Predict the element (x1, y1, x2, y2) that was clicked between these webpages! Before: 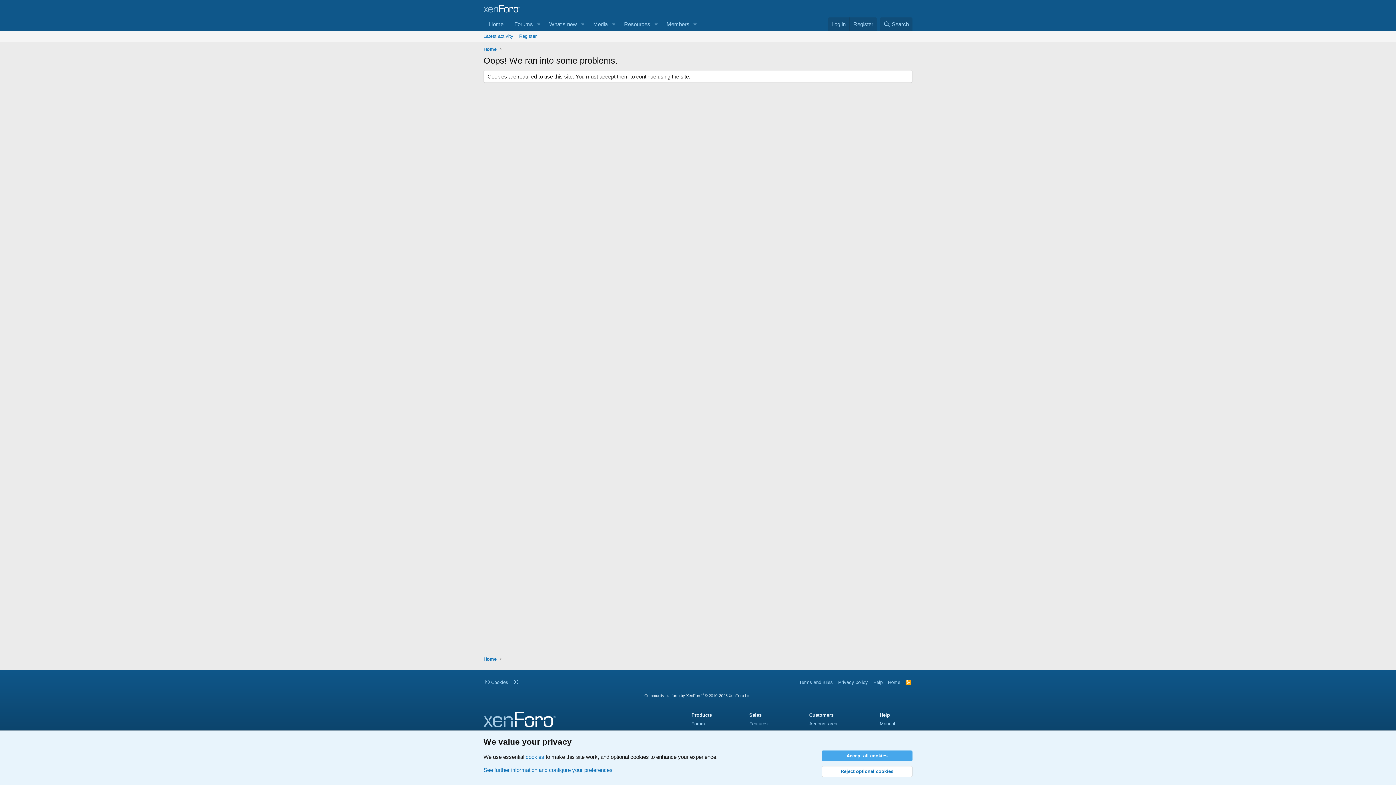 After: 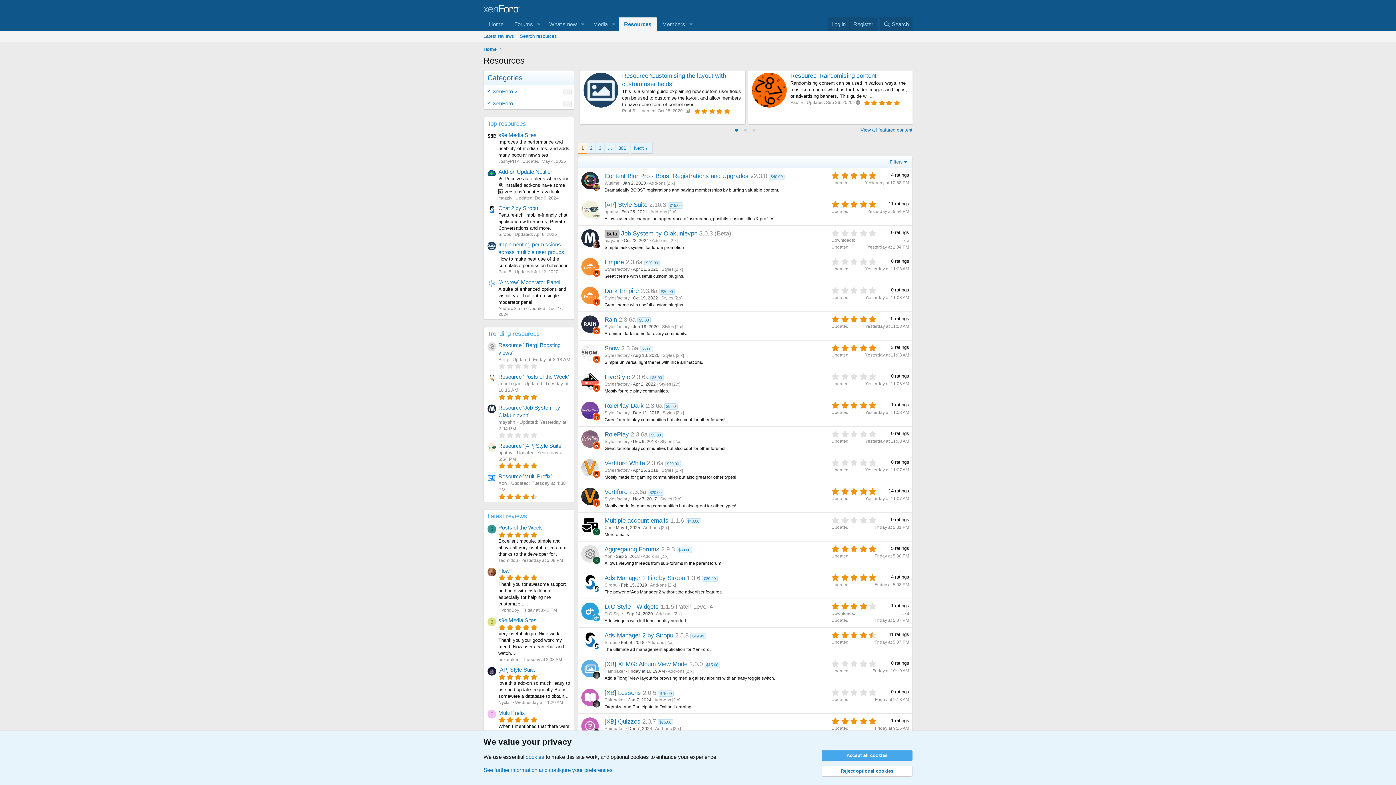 Action: bbox: (618, 17, 651, 30) label: Resources